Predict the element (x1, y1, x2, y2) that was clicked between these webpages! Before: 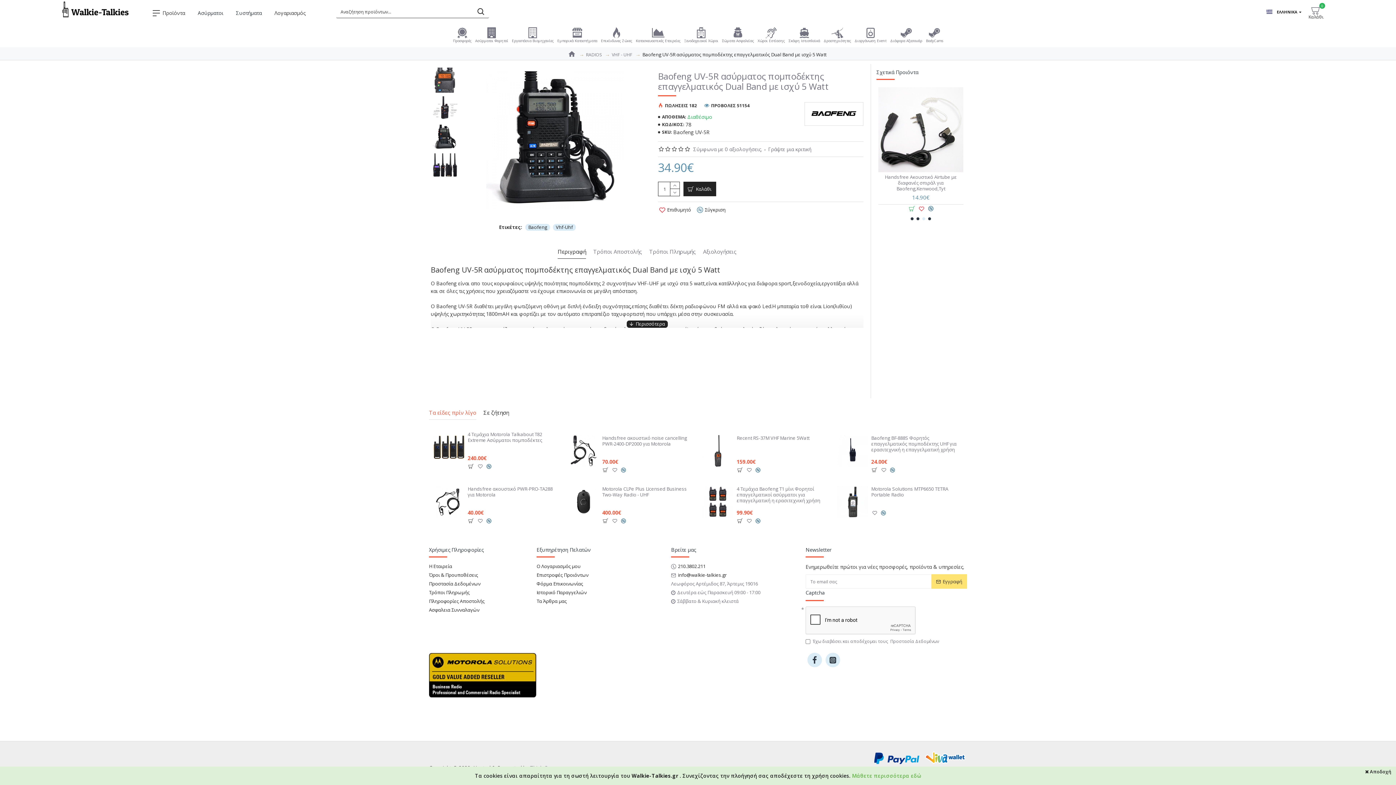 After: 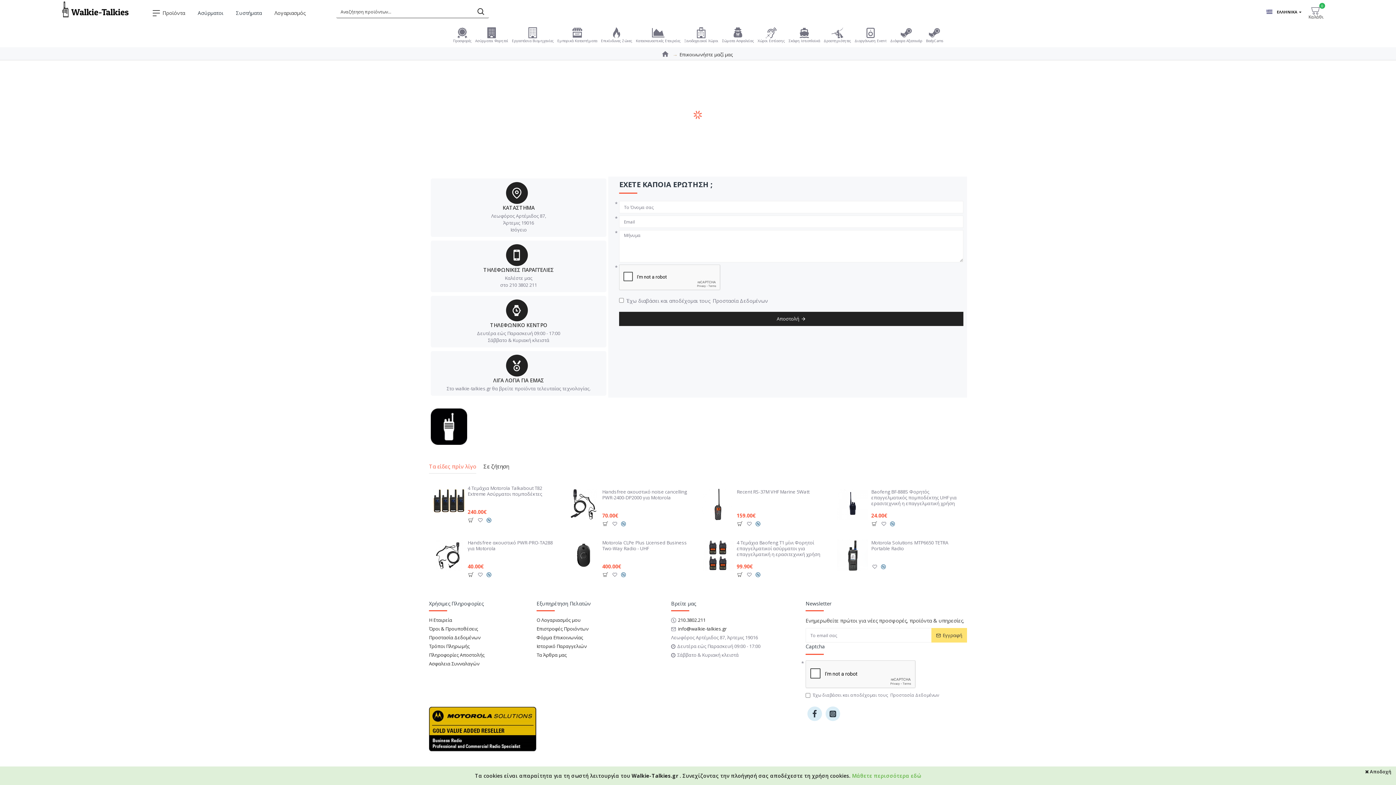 Action: bbox: (671, 580, 758, 589) label: Λεωφόρος Αρτέμιδος 87, Άρτεμις 19016